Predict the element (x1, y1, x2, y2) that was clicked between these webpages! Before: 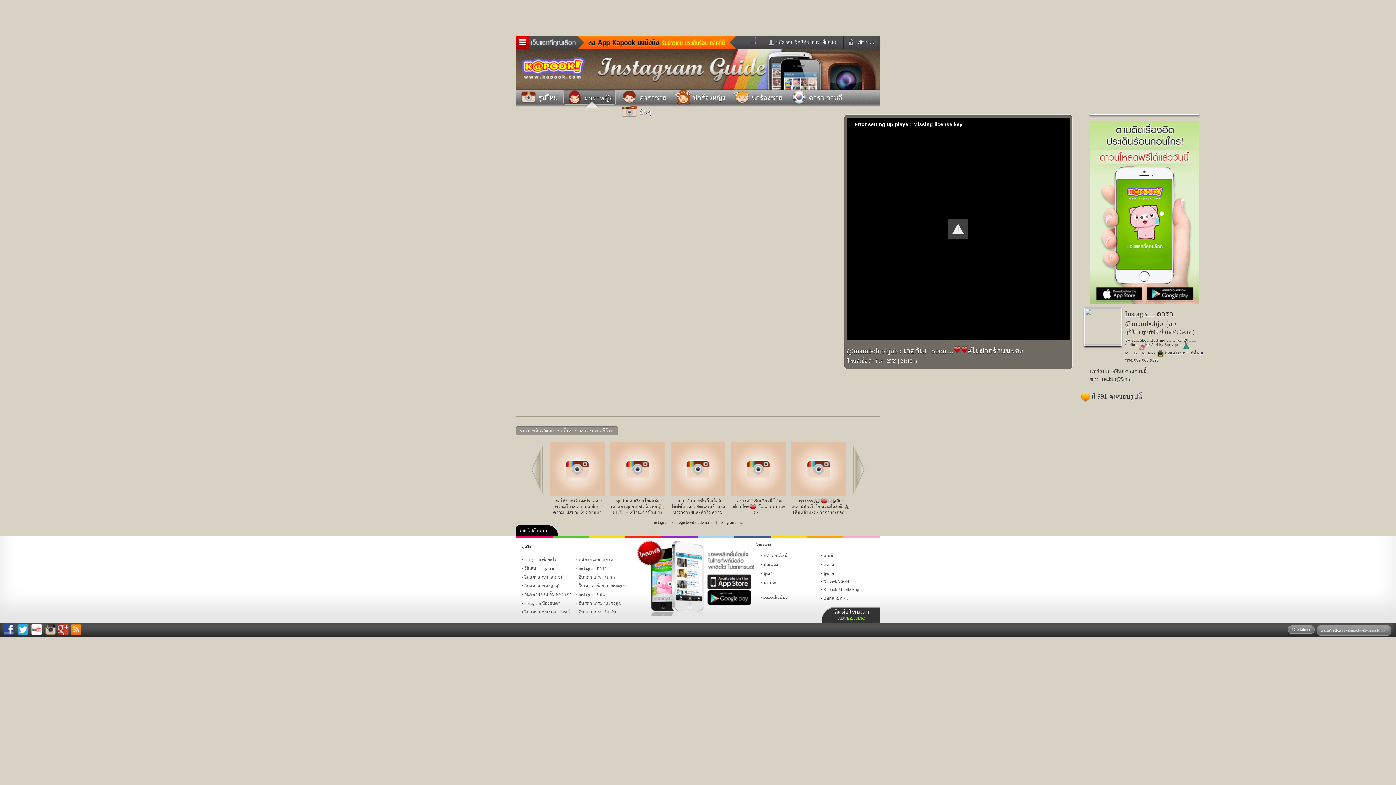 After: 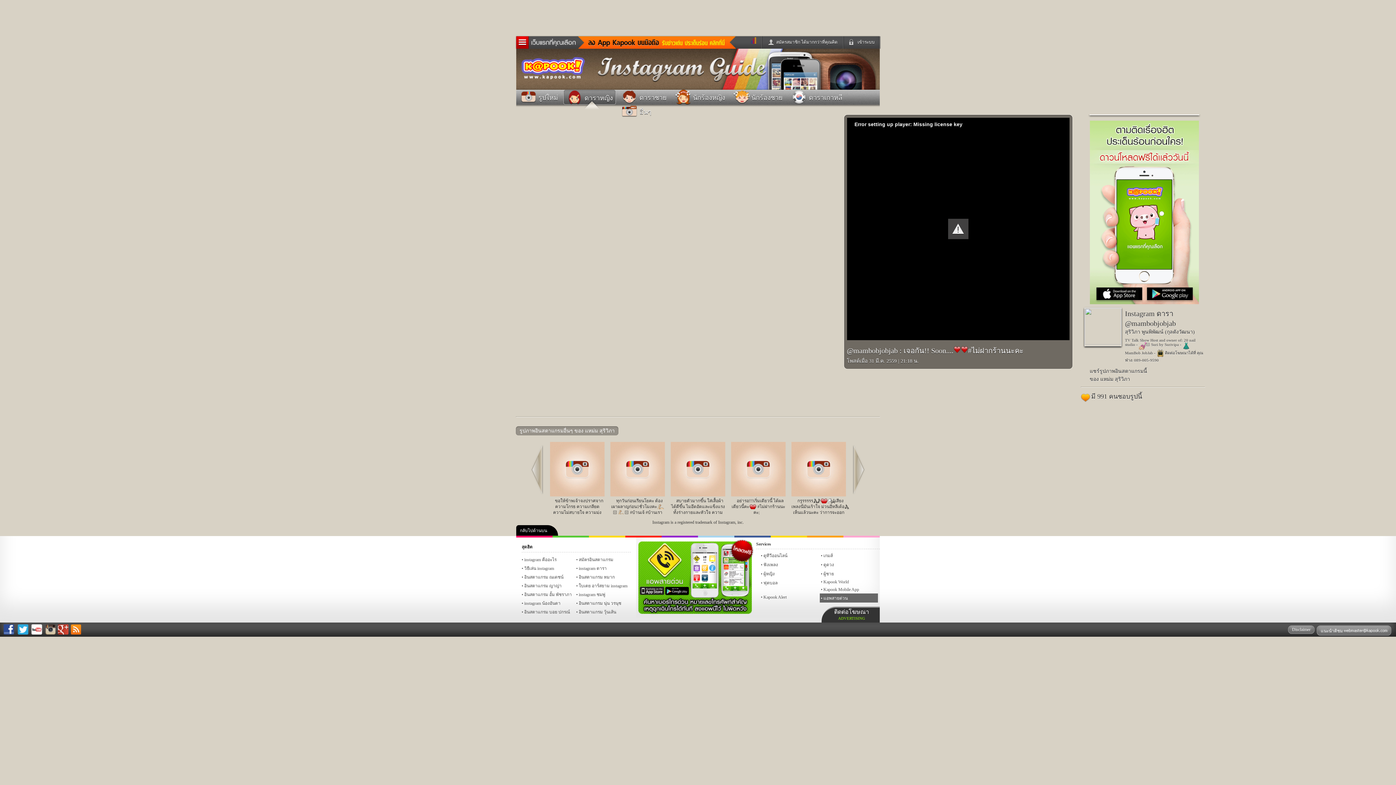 Action: bbox: (820, 593, 878, 602) label: แอพสายด่วน